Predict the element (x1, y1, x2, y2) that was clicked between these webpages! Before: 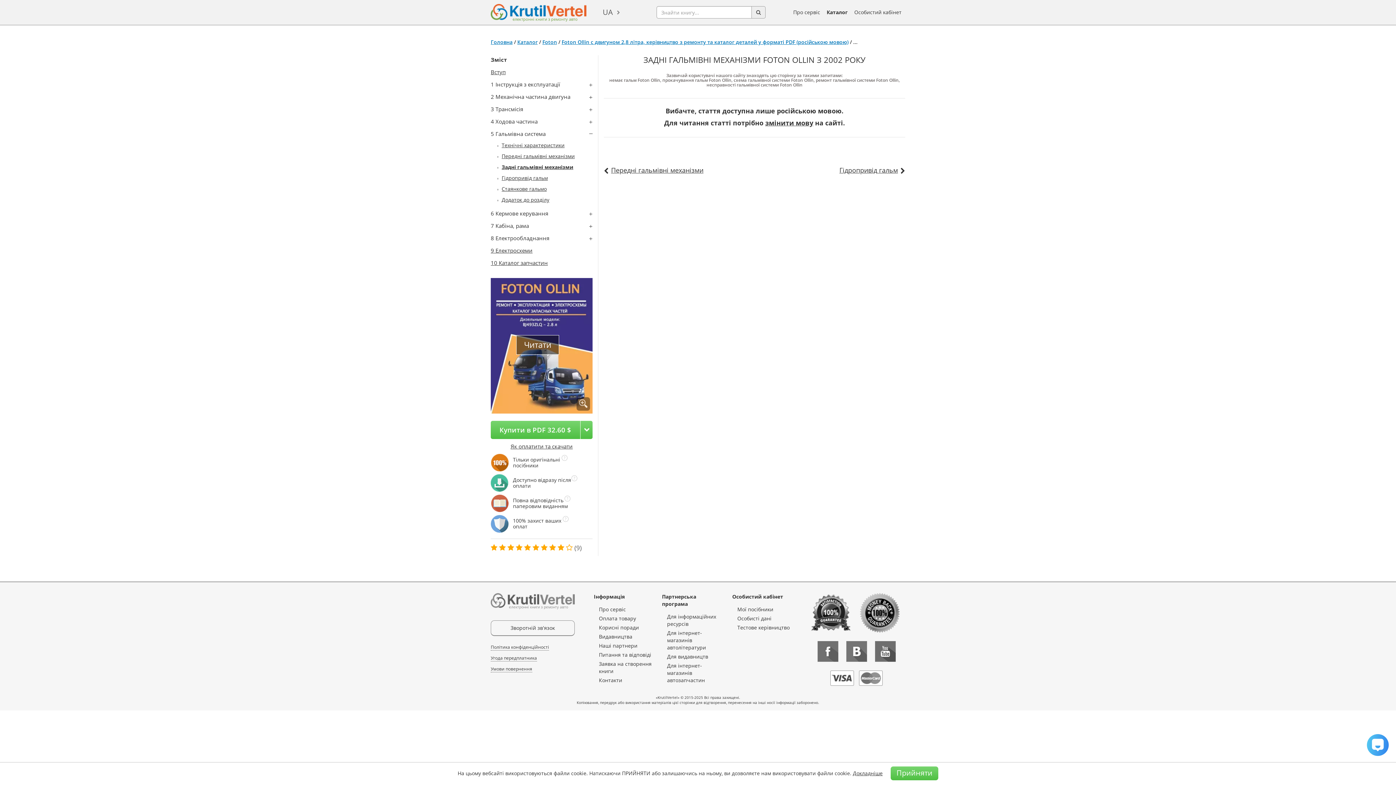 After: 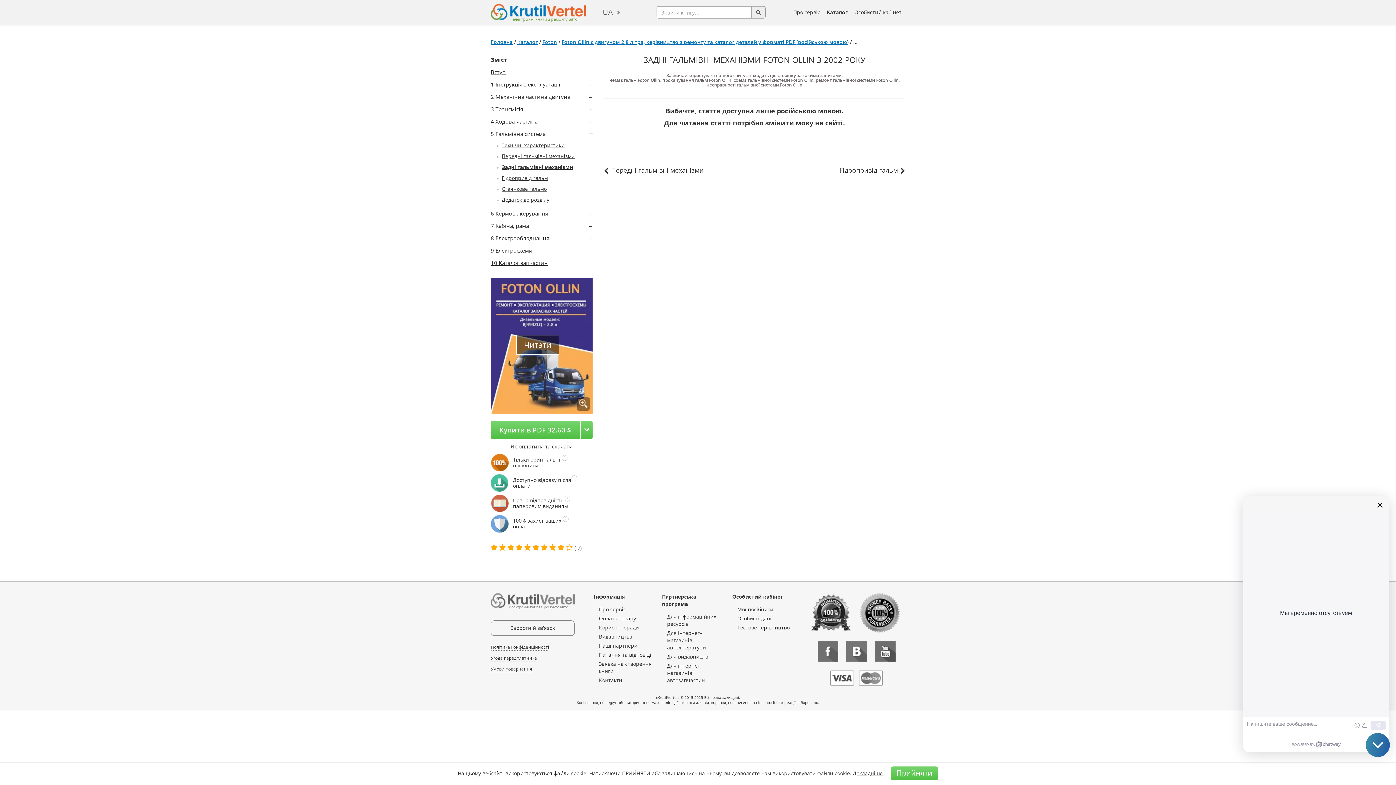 Action: bbox: (1367, 734, 1389, 756) label: Open Chatway Messenger